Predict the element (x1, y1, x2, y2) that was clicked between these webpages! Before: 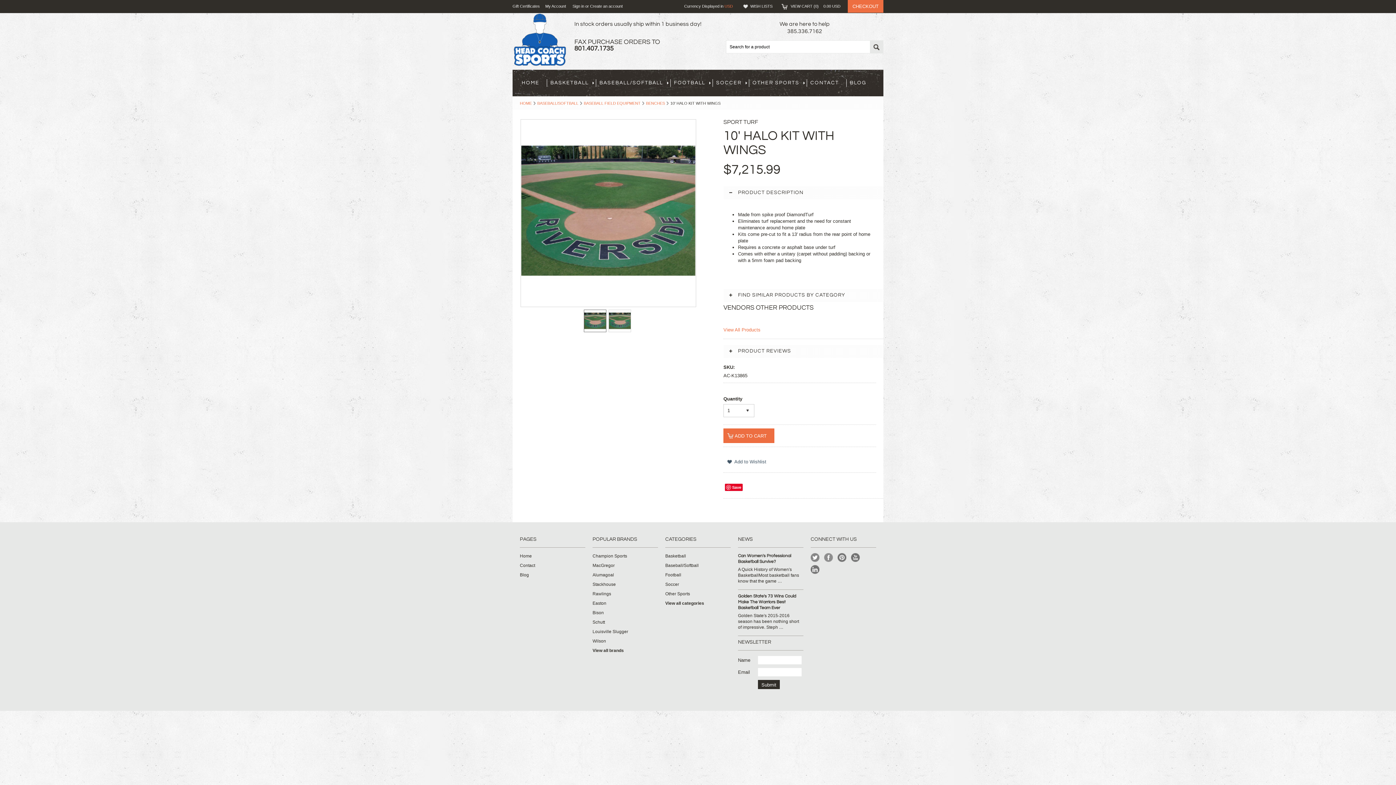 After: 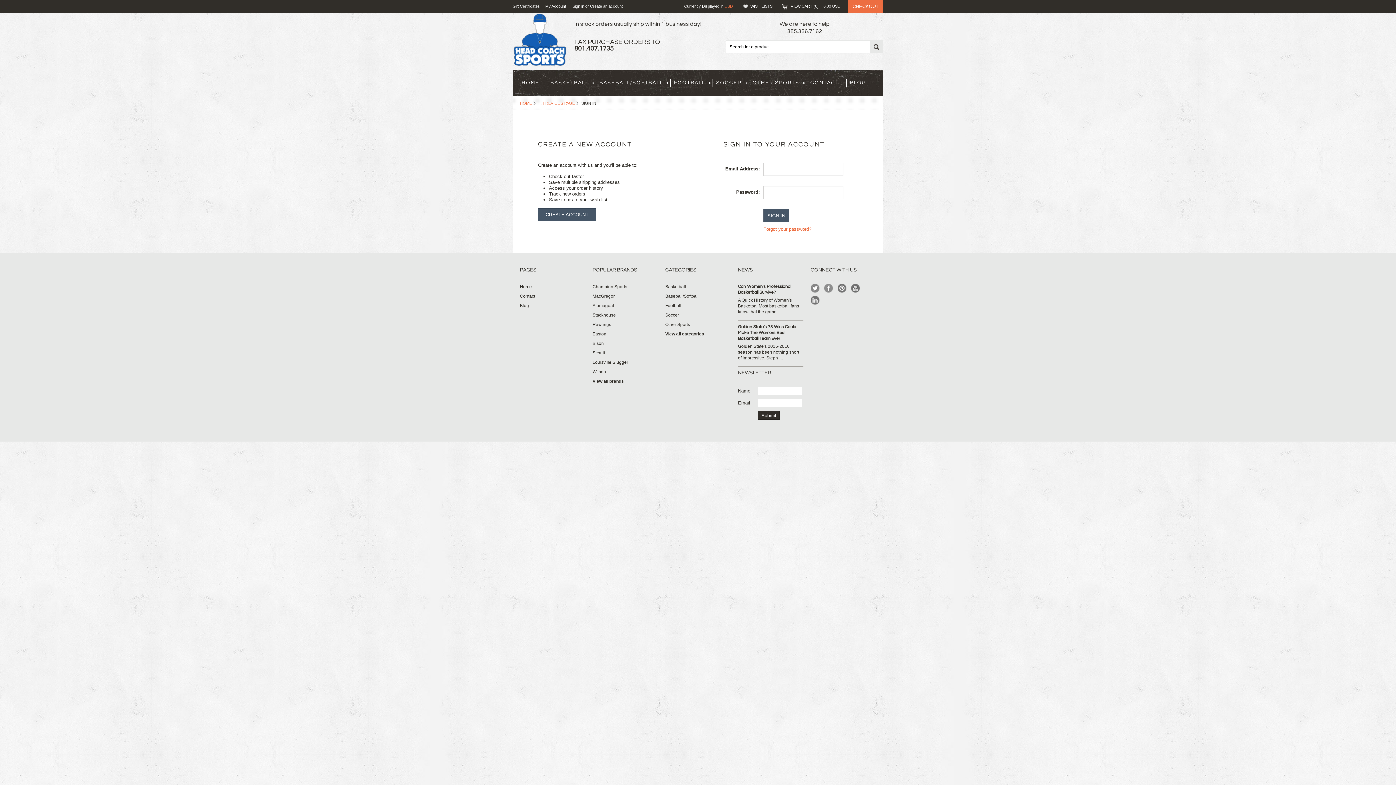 Action: label: Sign in bbox: (572, 0, 584, 12)